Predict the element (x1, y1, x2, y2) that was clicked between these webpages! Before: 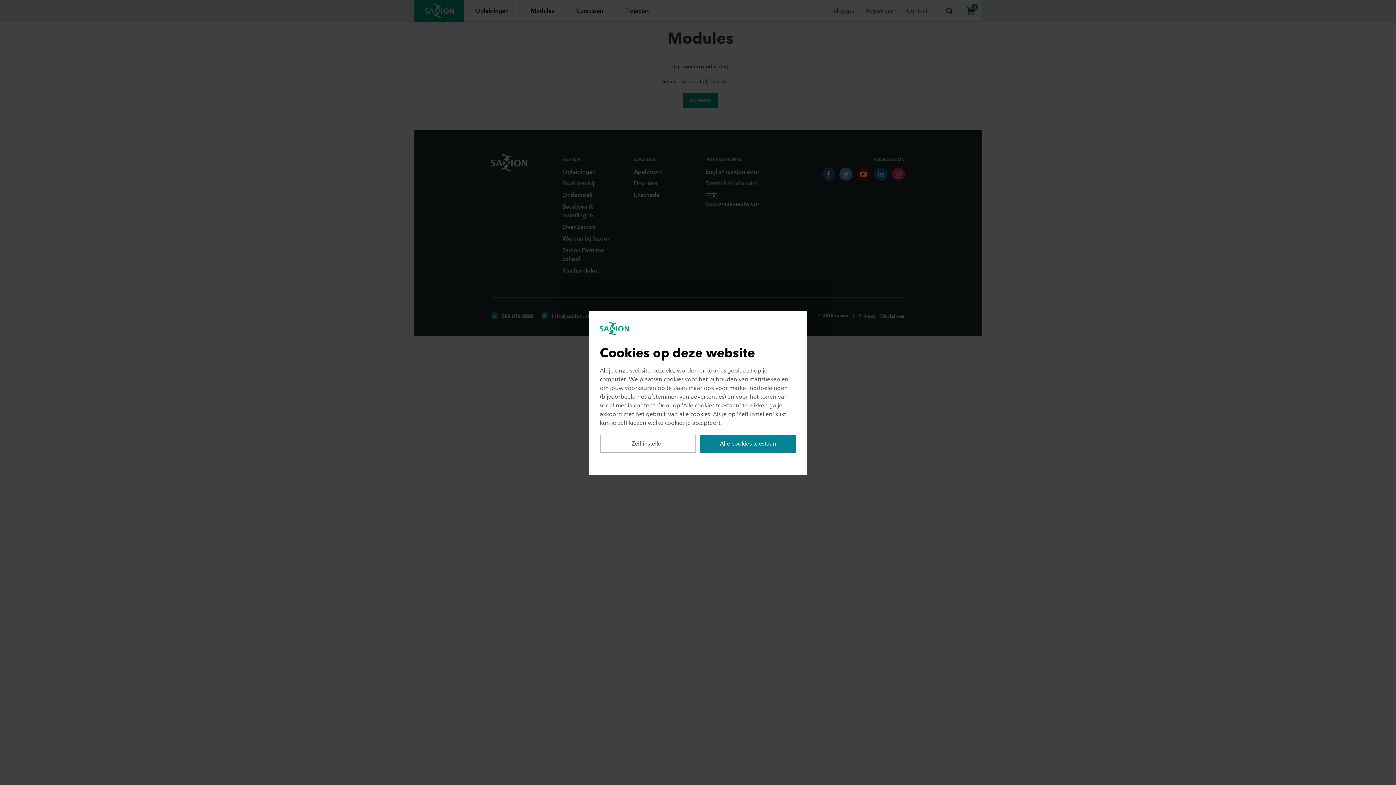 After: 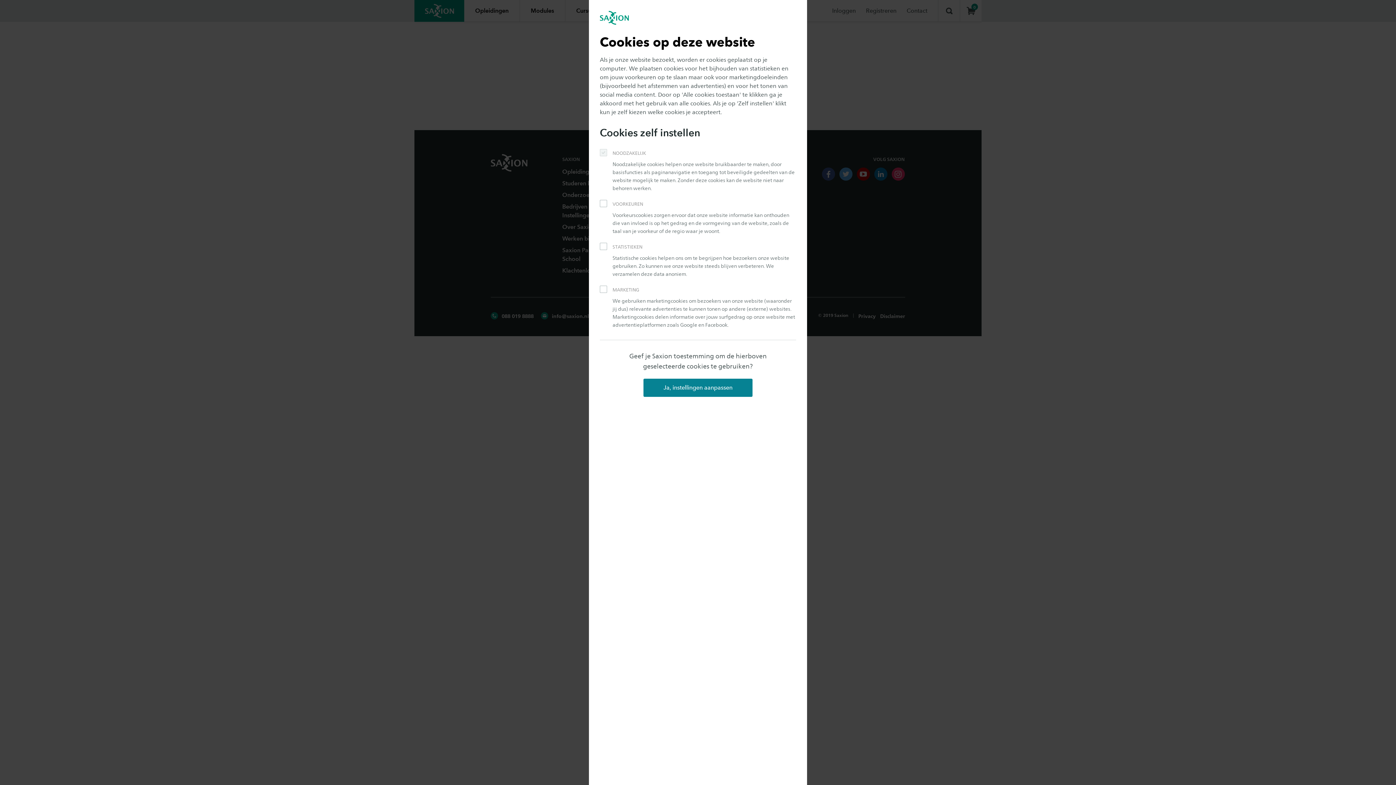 Action: label: Zelf instellen bbox: (600, 434, 696, 452)